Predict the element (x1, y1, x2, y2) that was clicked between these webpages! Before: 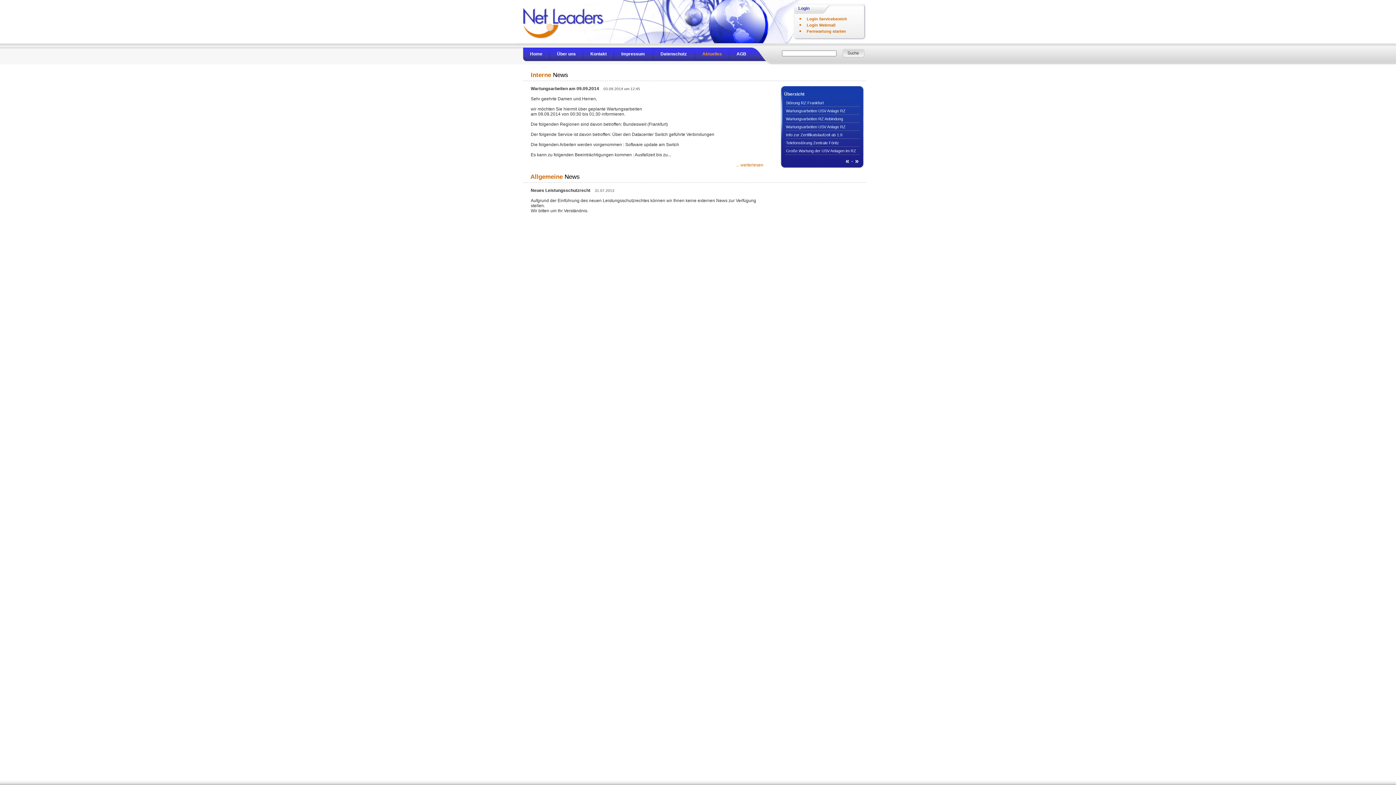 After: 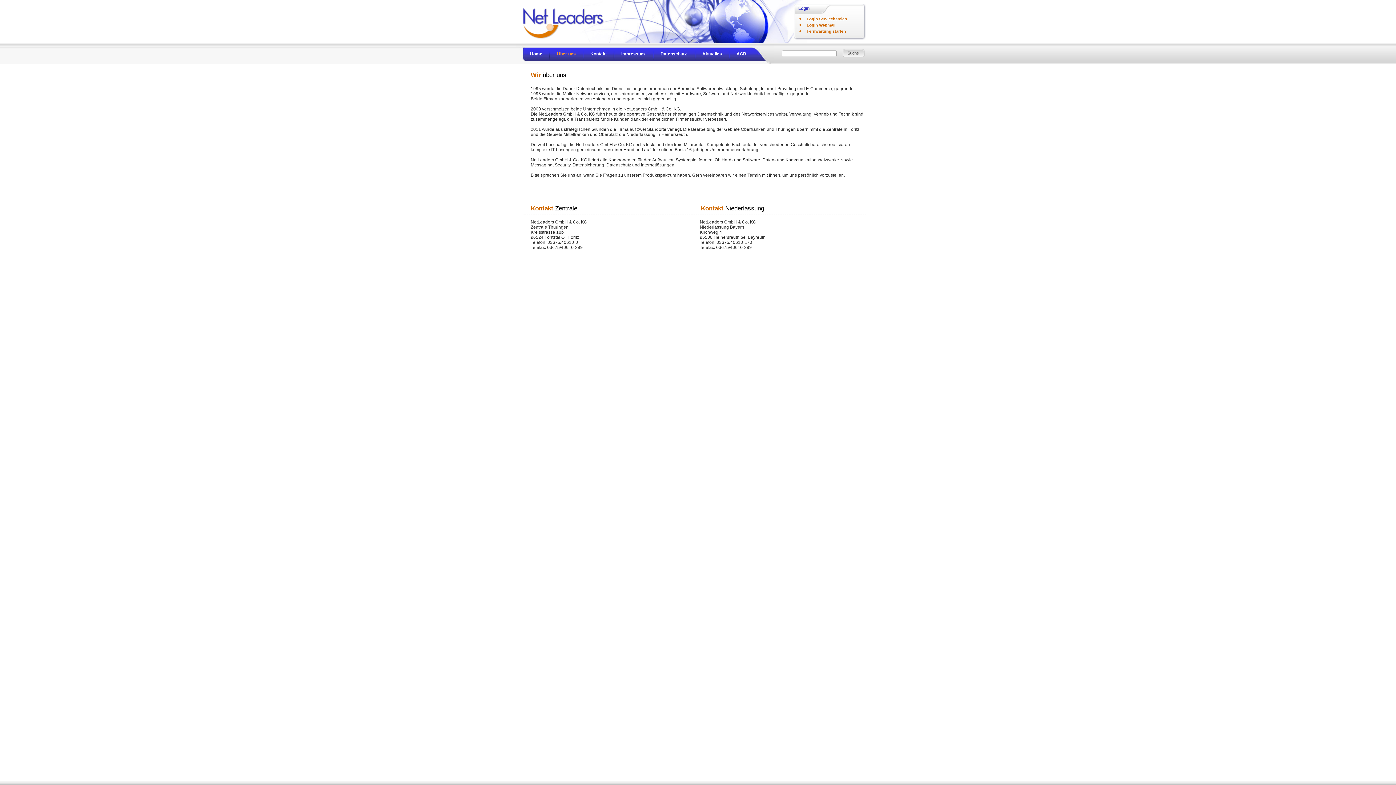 Action: bbox: (557, 51, 576, 56) label: Über uns